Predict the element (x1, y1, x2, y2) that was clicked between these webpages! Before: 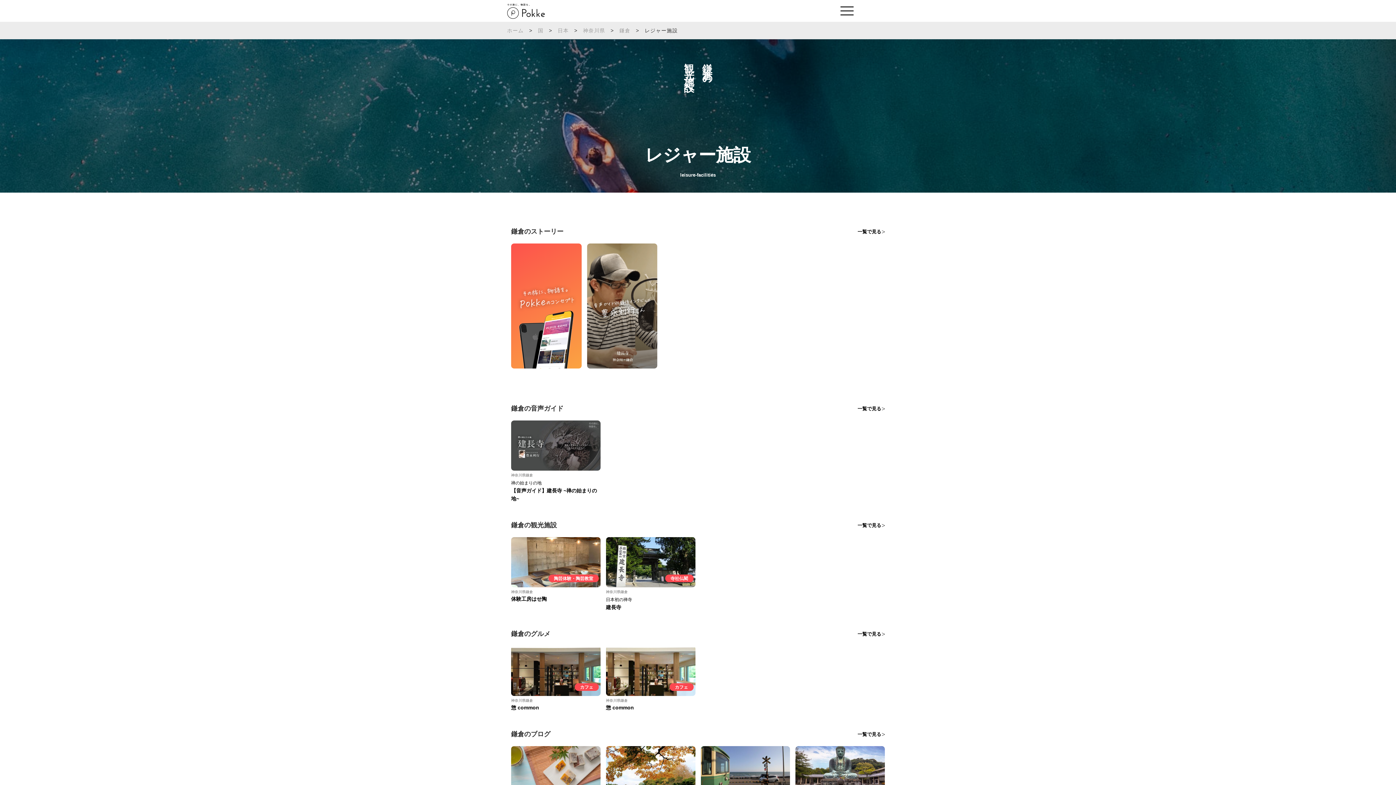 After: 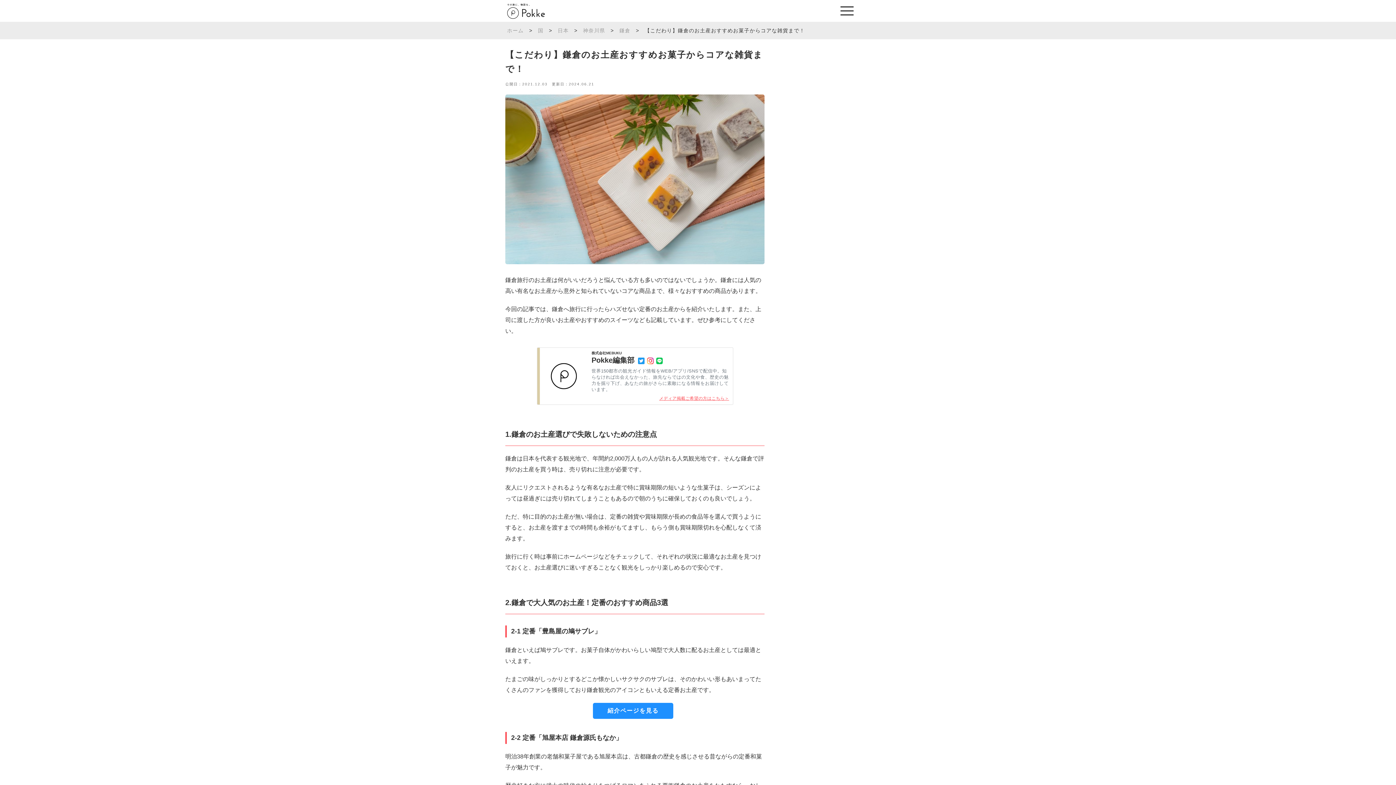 Action: bbox: (511, 746, 600, 820) label: 神奈川県鎌倉
【こだわり】鎌倉のお土産おすすめお菓子からコアな雑貨まで！